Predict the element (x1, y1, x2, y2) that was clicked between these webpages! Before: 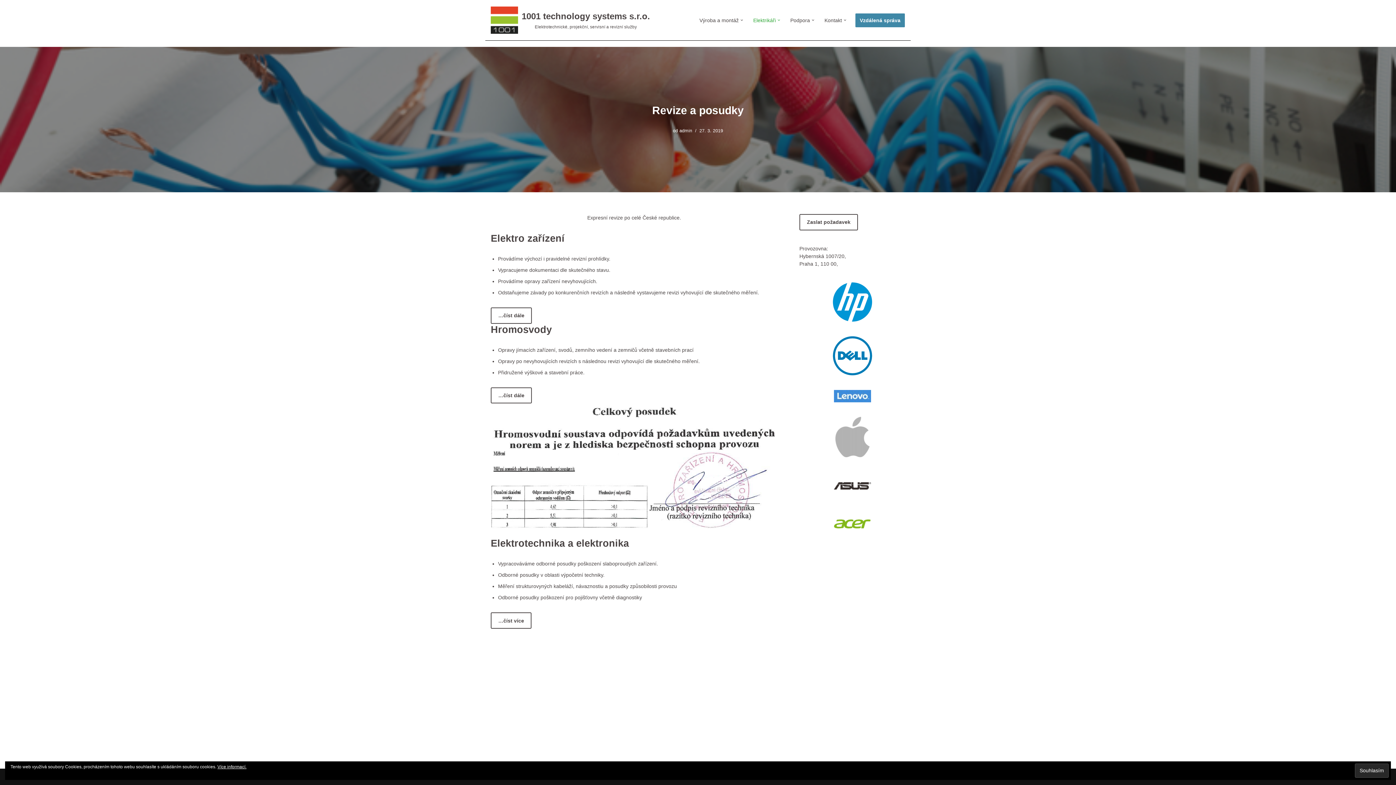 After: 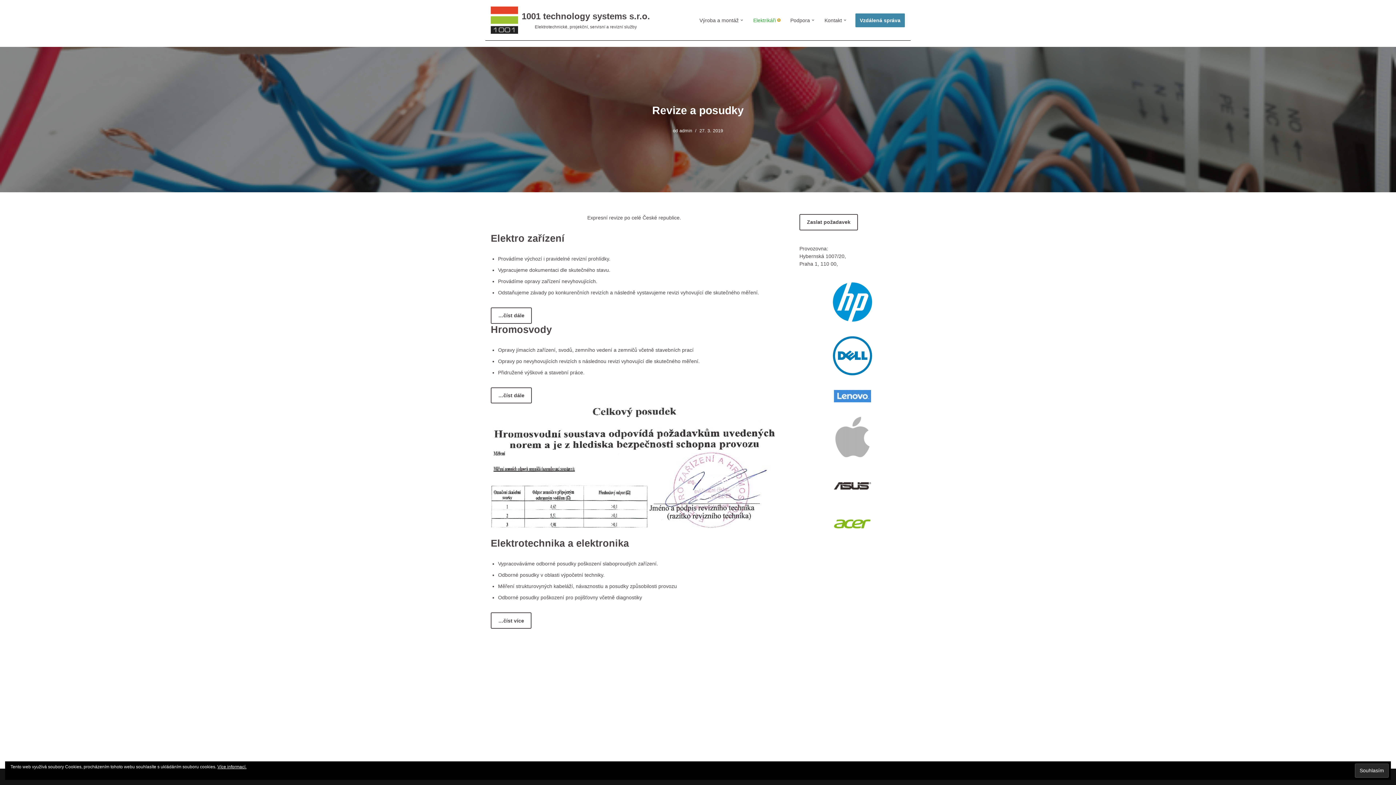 Action: label: Open Submenu bbox: (777, 18, 780, 21)